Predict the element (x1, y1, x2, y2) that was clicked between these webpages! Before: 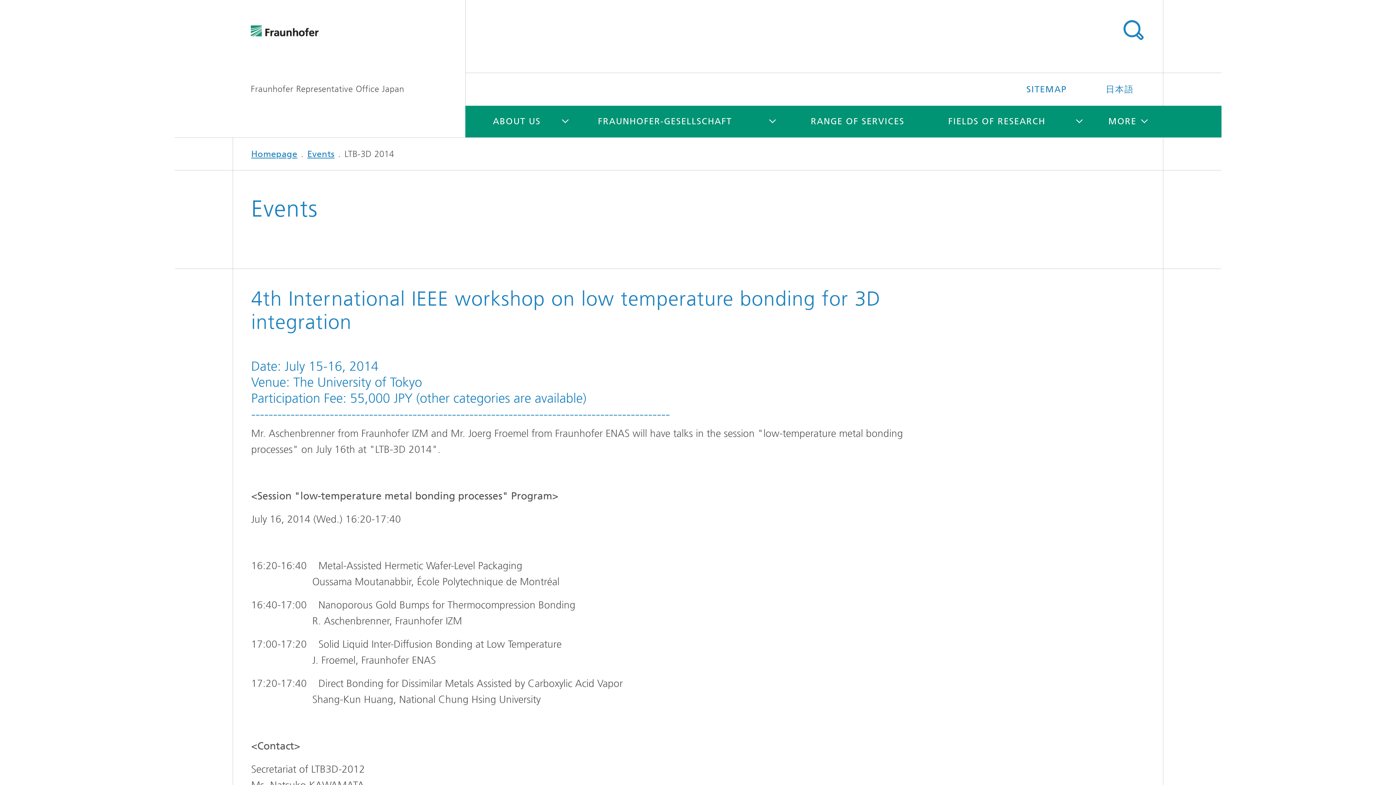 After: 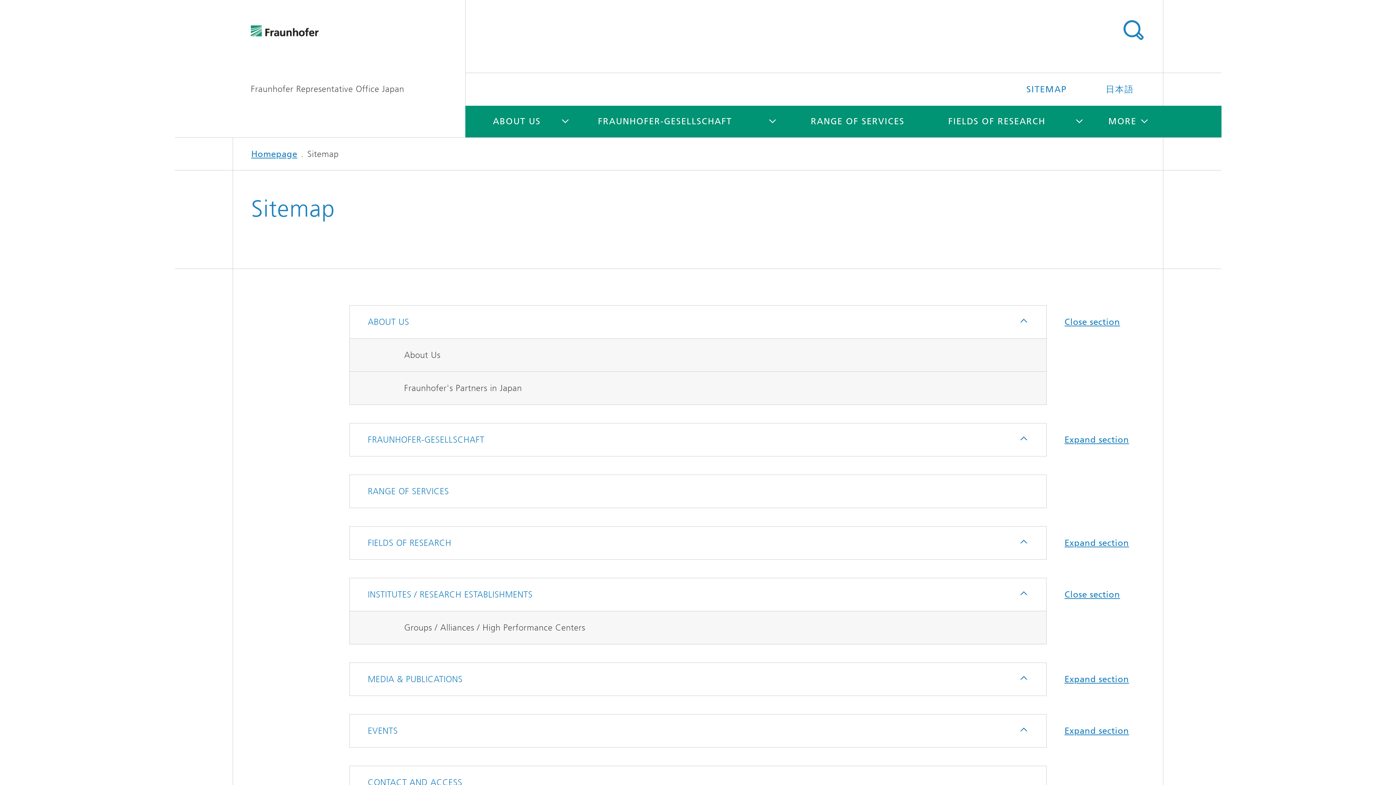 Action: label: SITEMAP bbox: (1008, 73, 1085, 105)